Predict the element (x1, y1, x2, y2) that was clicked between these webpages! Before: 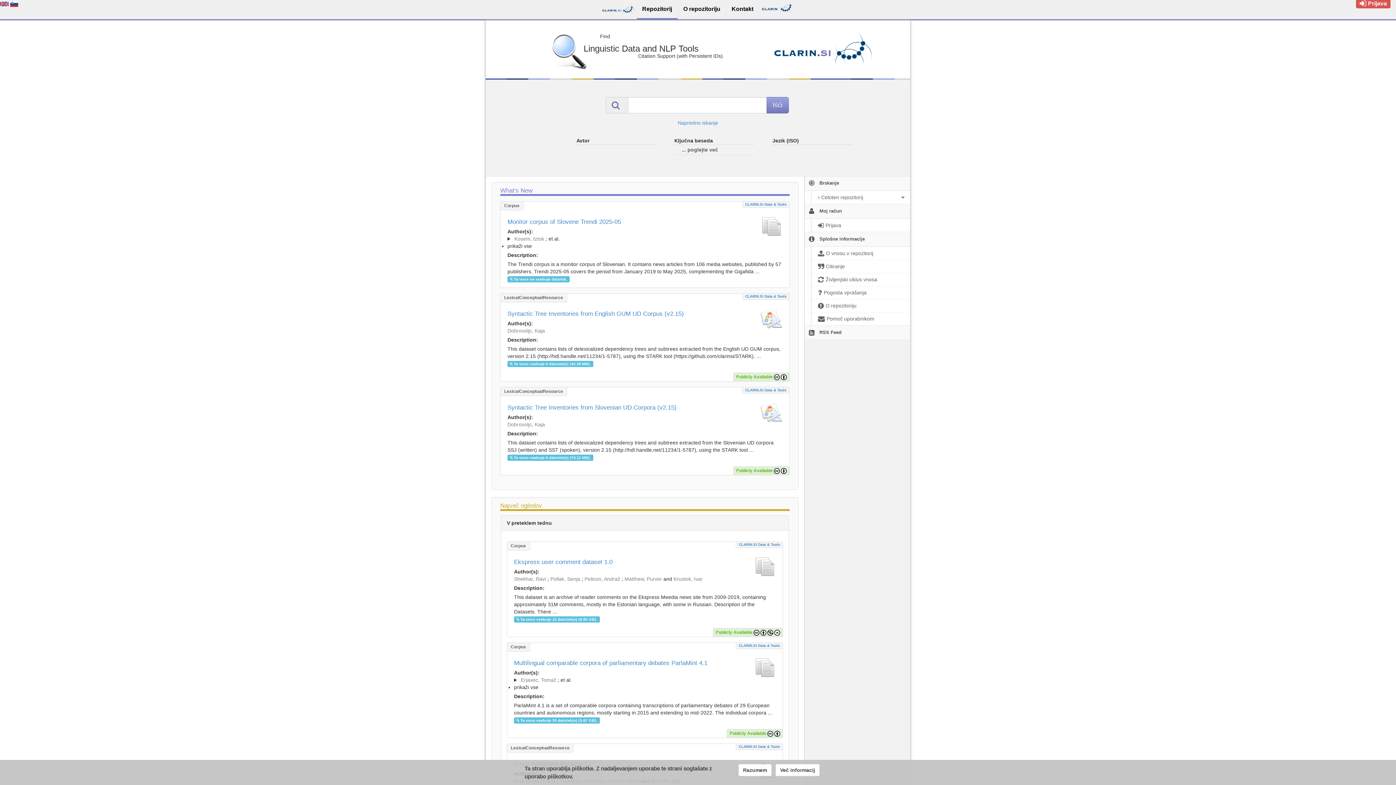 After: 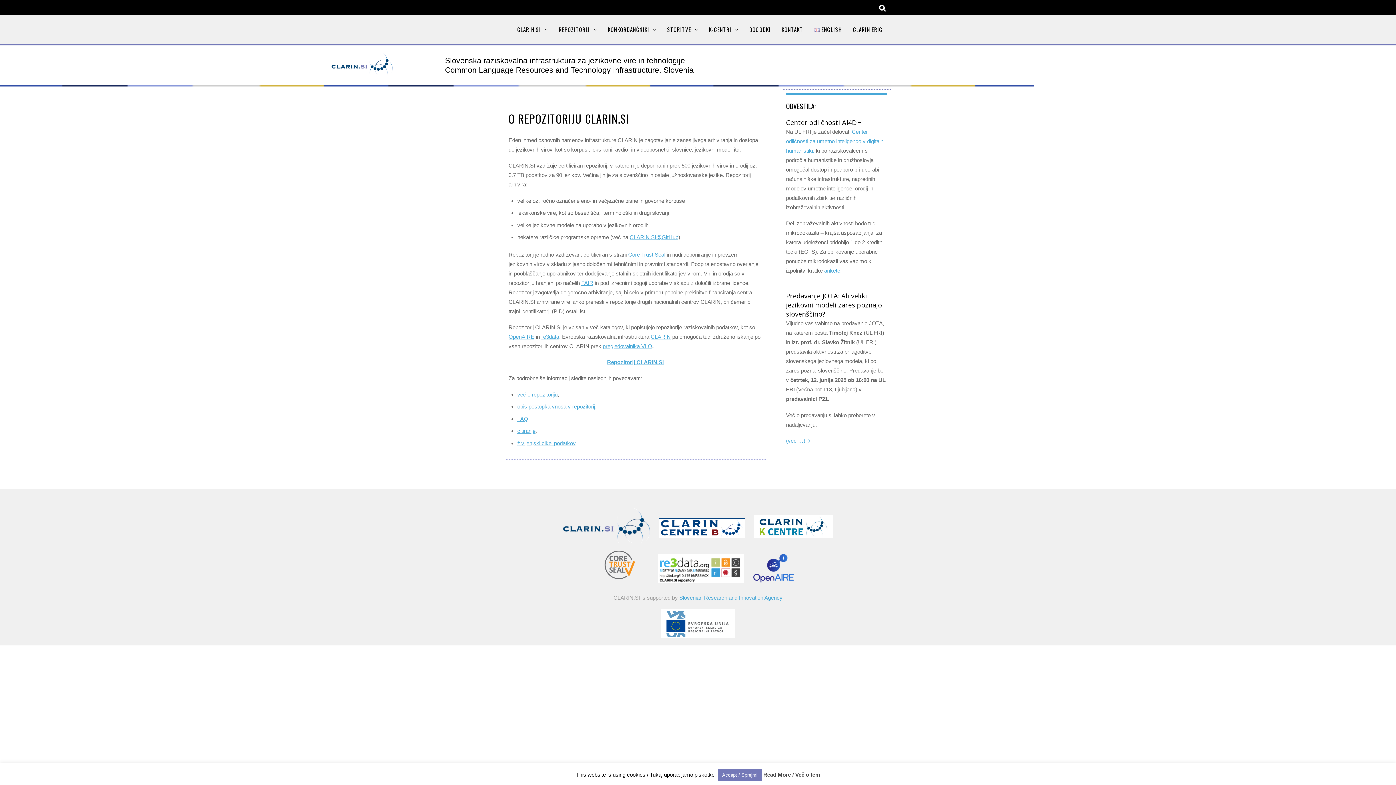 Action: label: O repozitoriju bbox: (678, 0, 726, 19)